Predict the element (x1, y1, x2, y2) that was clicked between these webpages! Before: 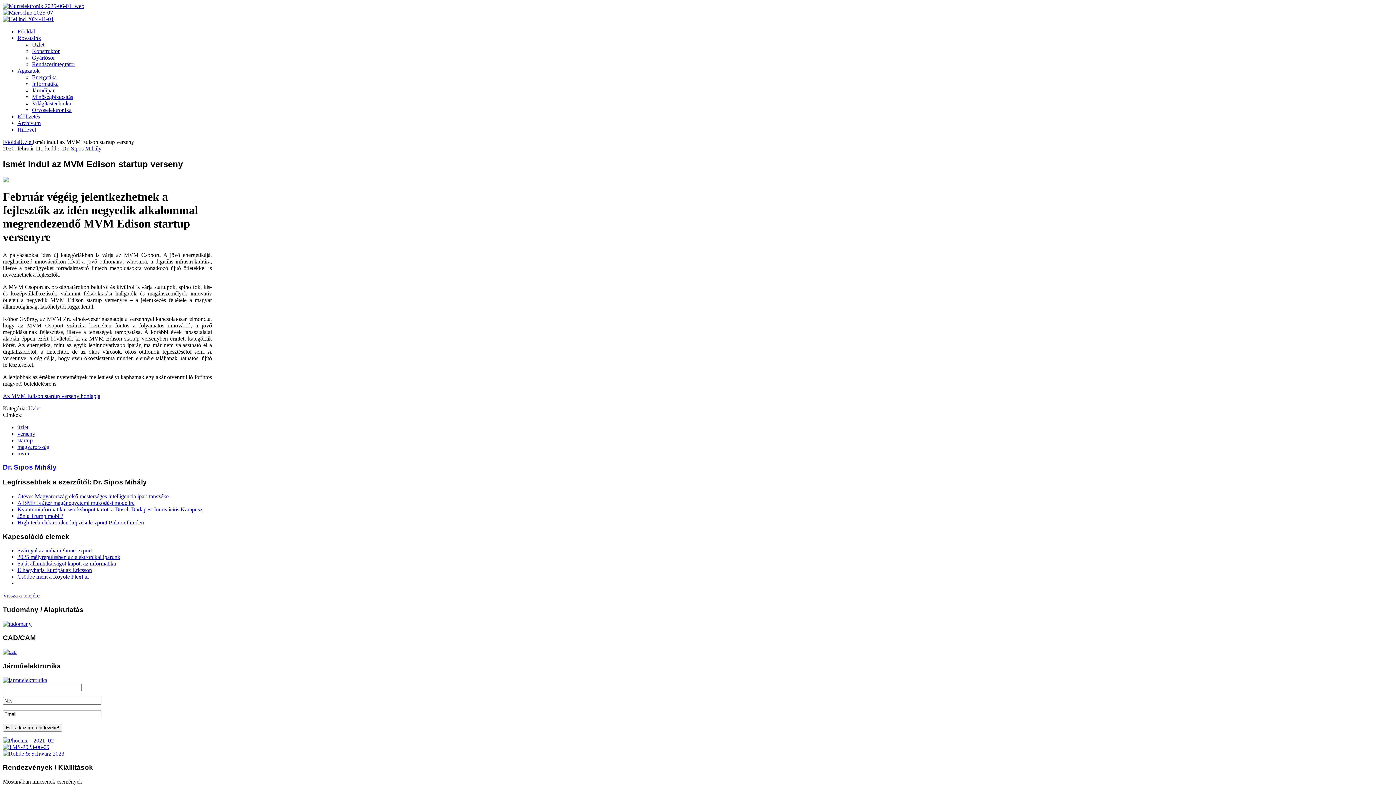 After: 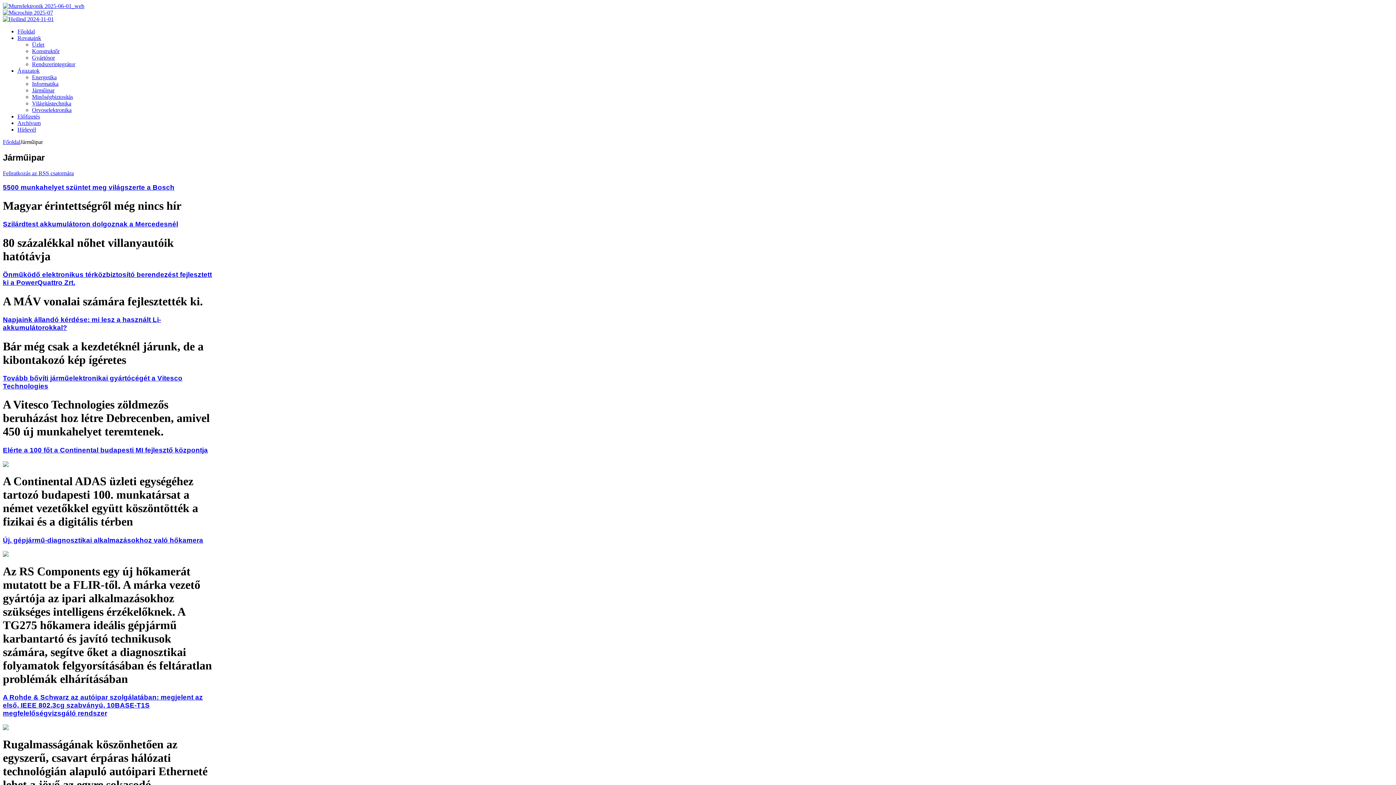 Action: bbox: (32, 87, 54, 93) label: Járműipar